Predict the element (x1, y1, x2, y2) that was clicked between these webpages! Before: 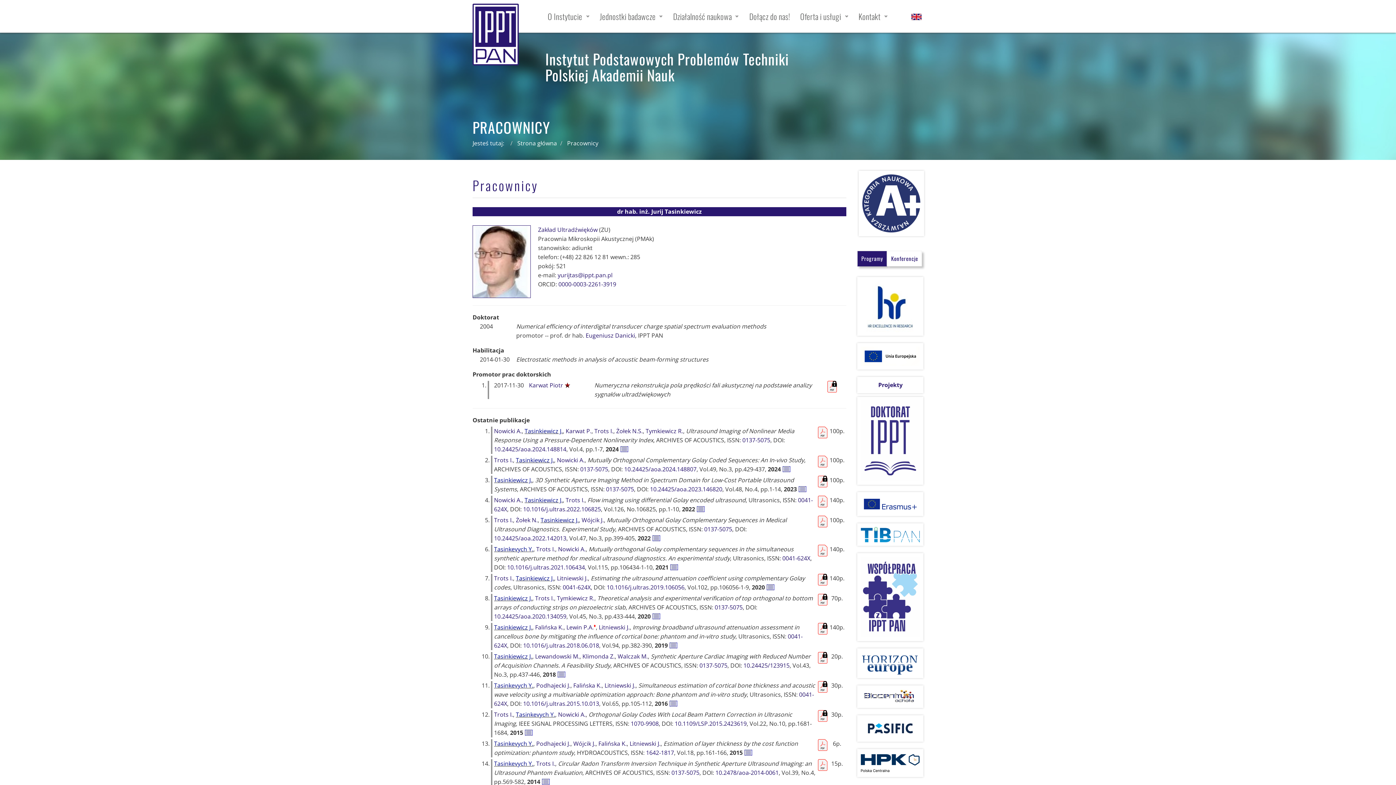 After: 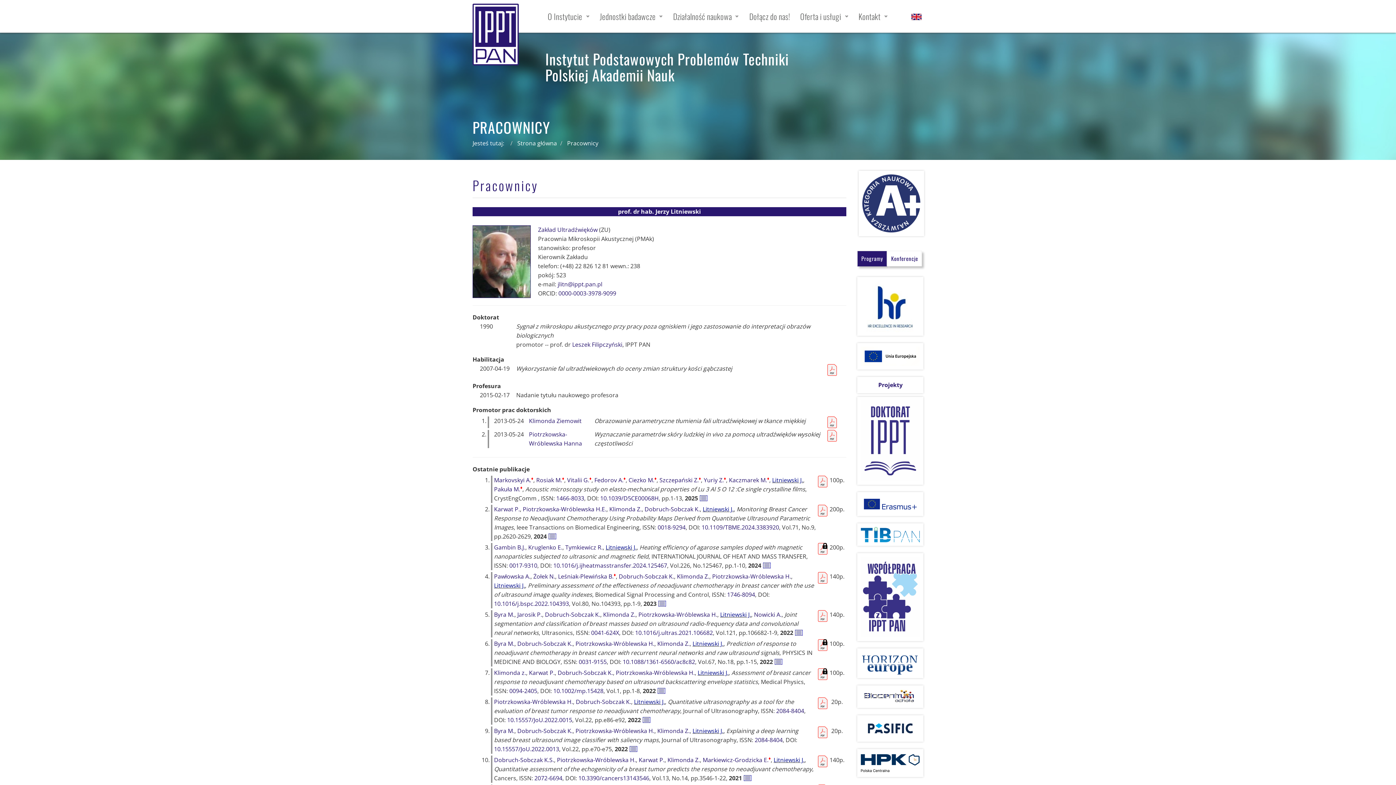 Action: bbox: (629, 740, 660, 748) label: Litniewski J.